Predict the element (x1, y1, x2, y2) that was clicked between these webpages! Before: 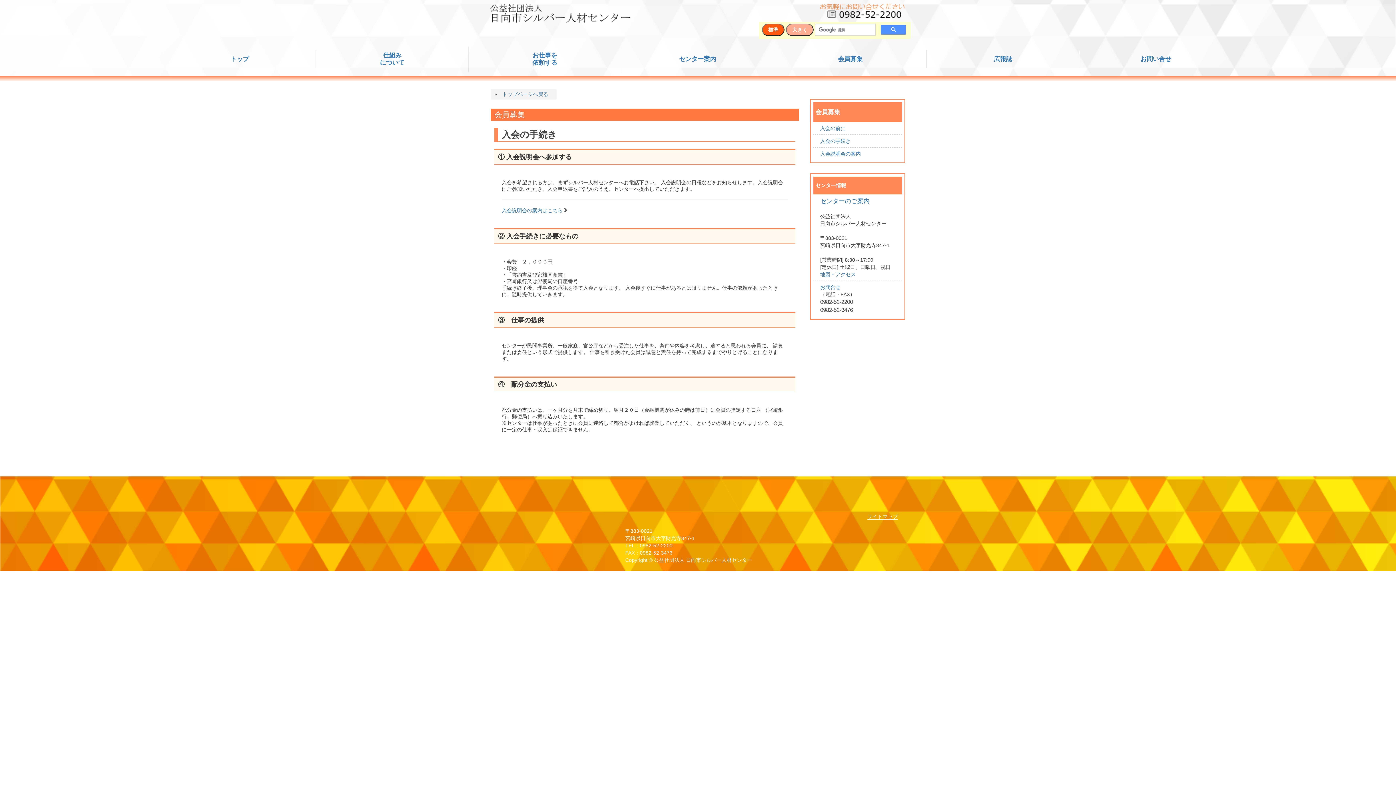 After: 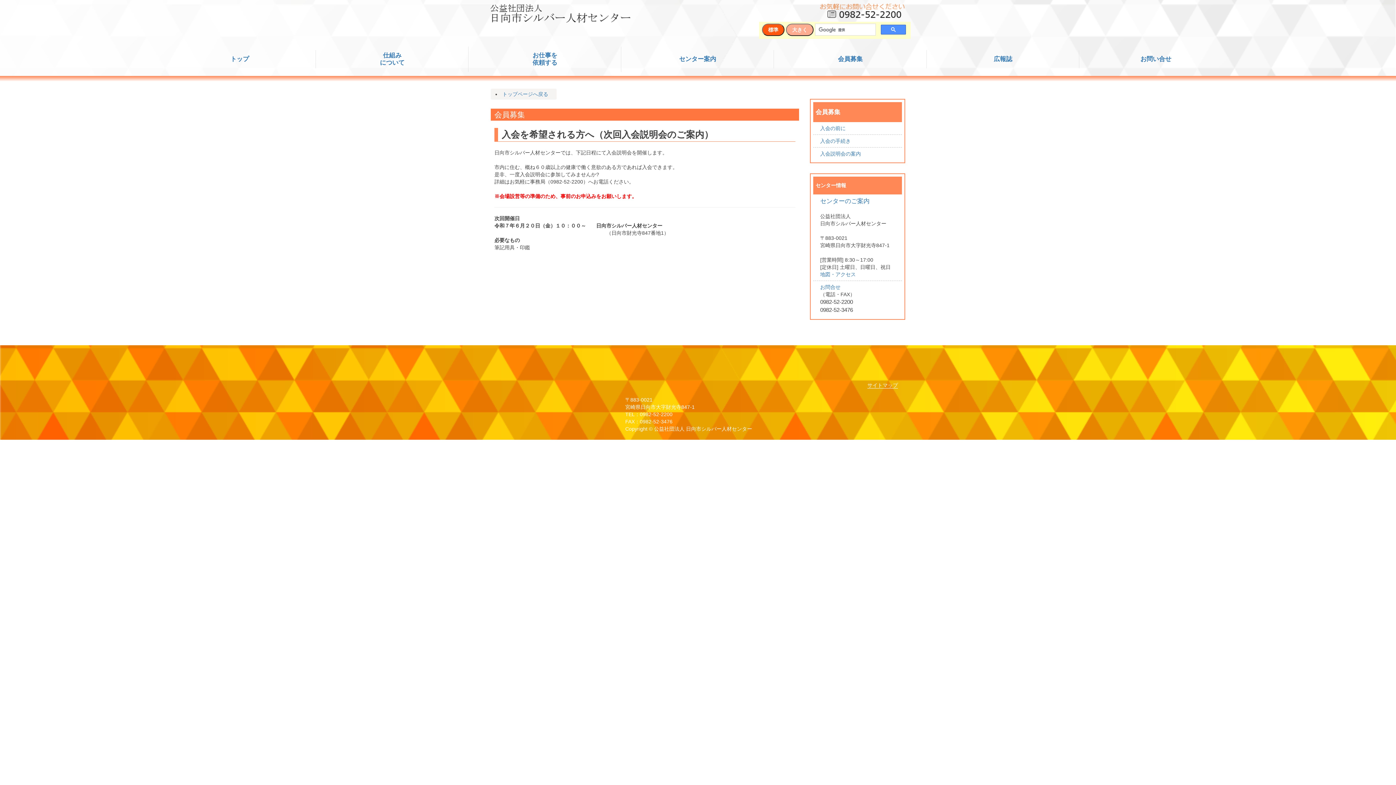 Action: bbox: (501, 207, 562, 213) label: 入会説明会の案内はこちら